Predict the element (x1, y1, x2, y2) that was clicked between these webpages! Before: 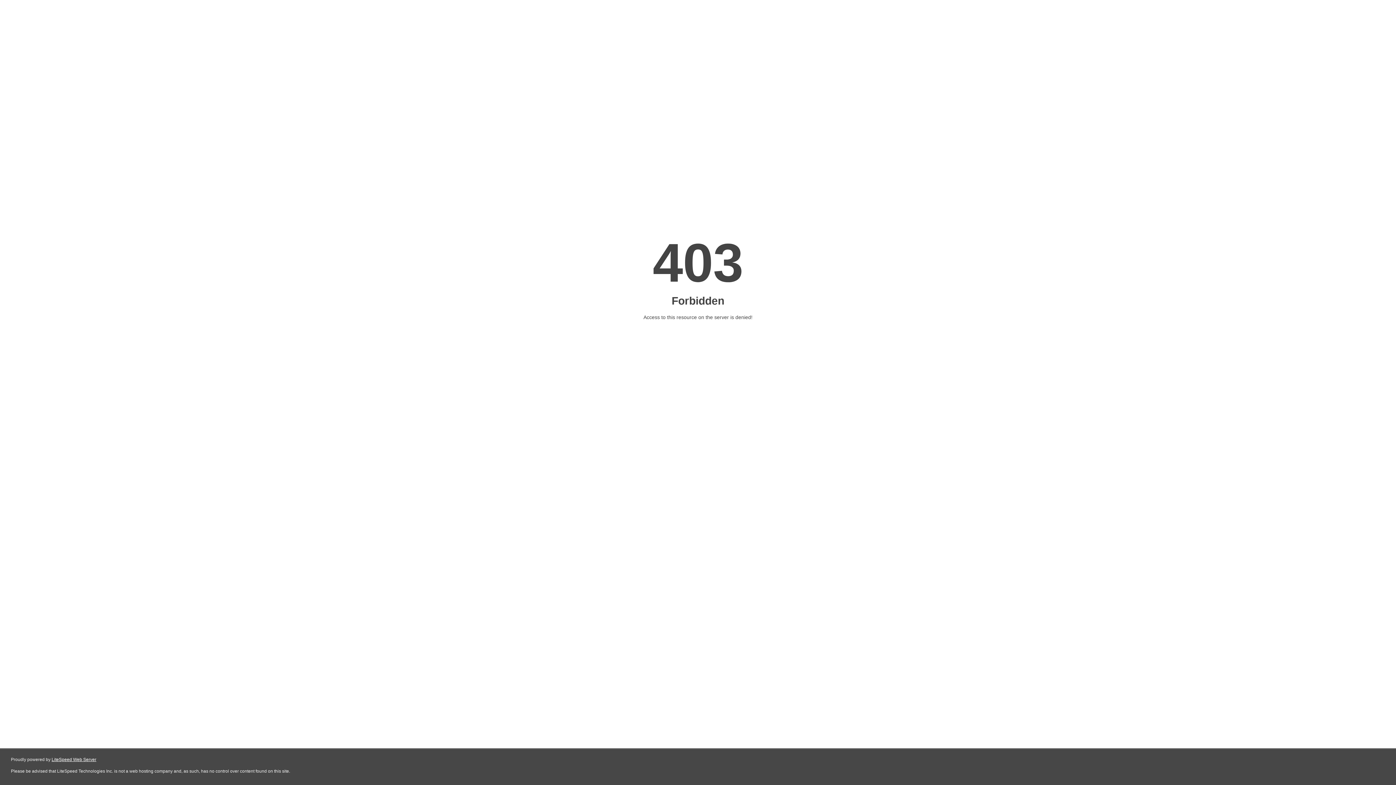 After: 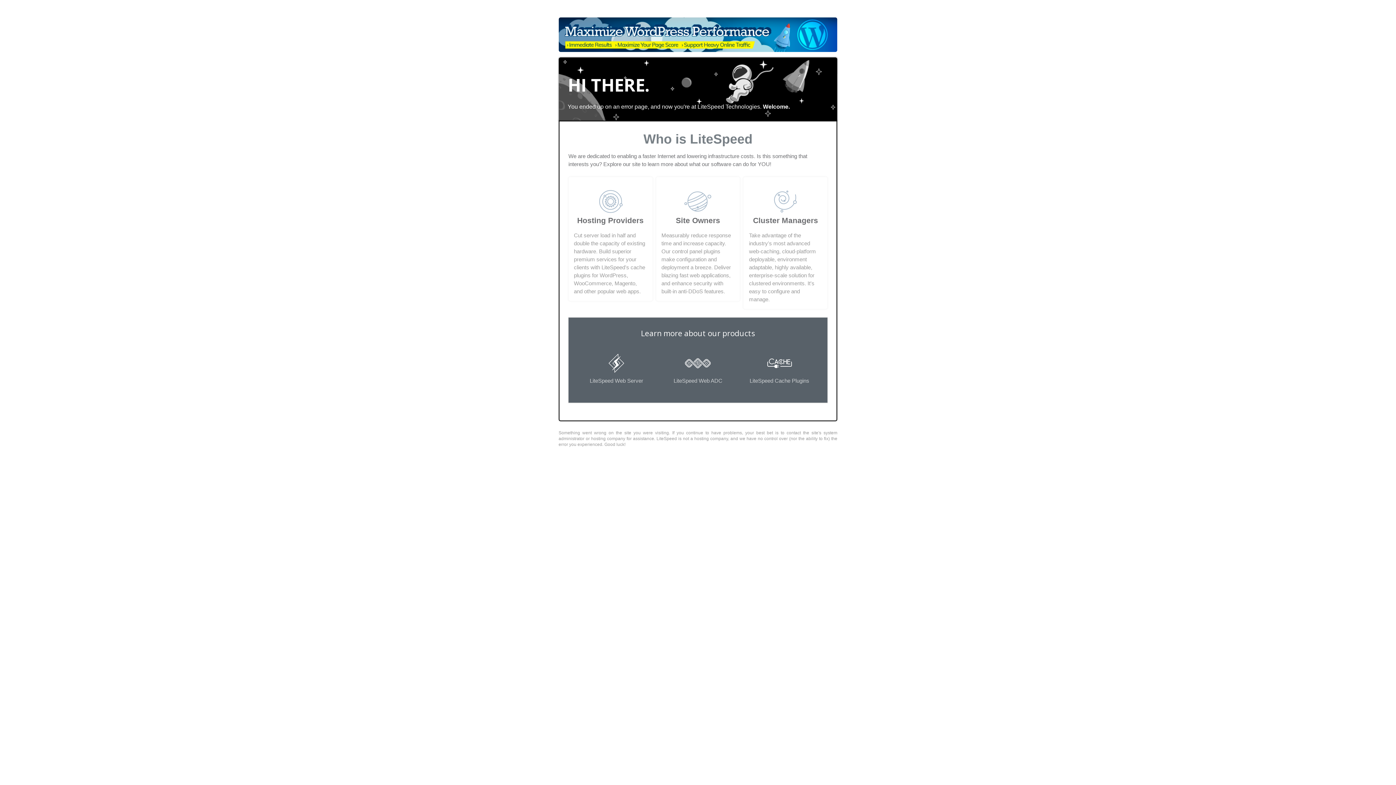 Action: label: LiteSpeed Web Server bbox: (51, 757, 96, 762)